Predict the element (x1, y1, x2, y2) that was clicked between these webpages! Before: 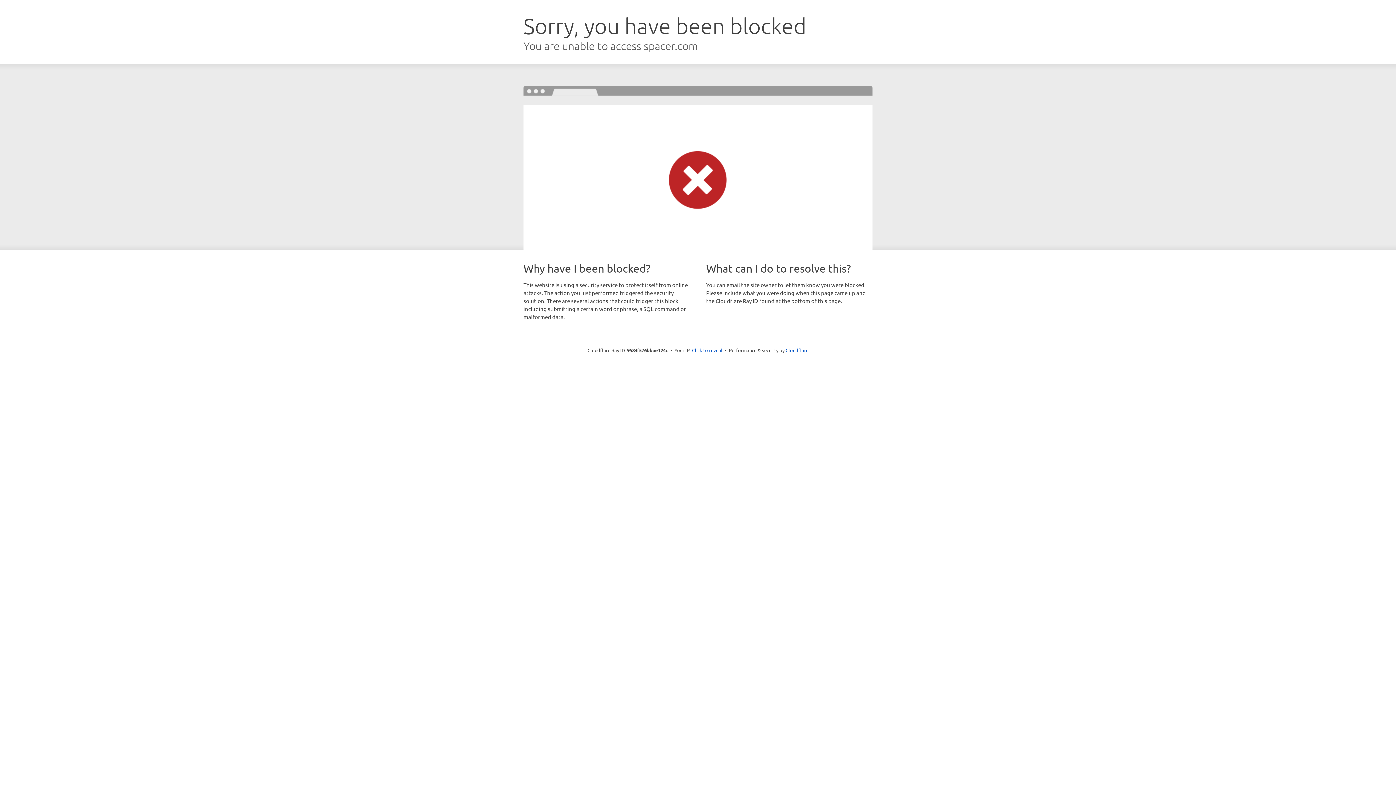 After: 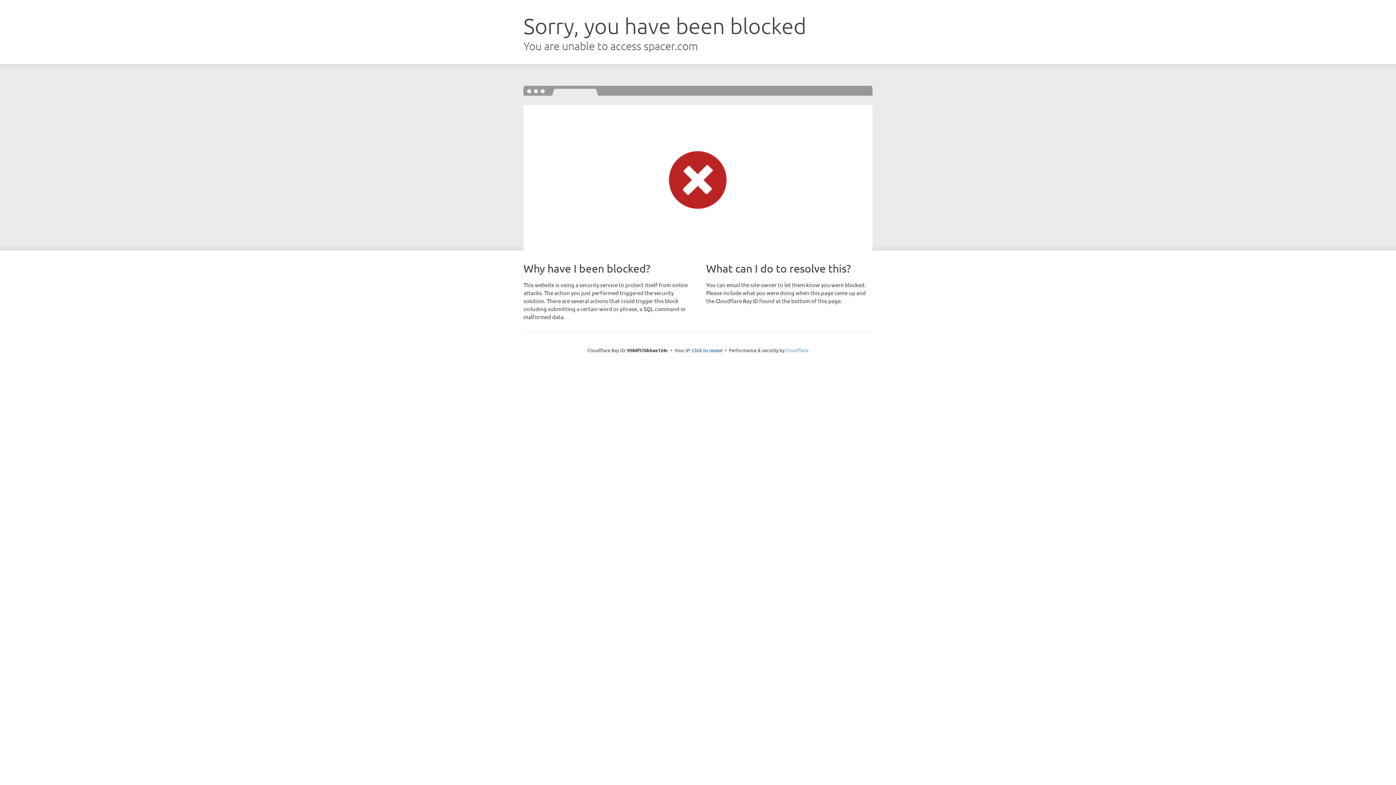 Action: label: Cloudflare bbox: (785, 347, 808, 353)